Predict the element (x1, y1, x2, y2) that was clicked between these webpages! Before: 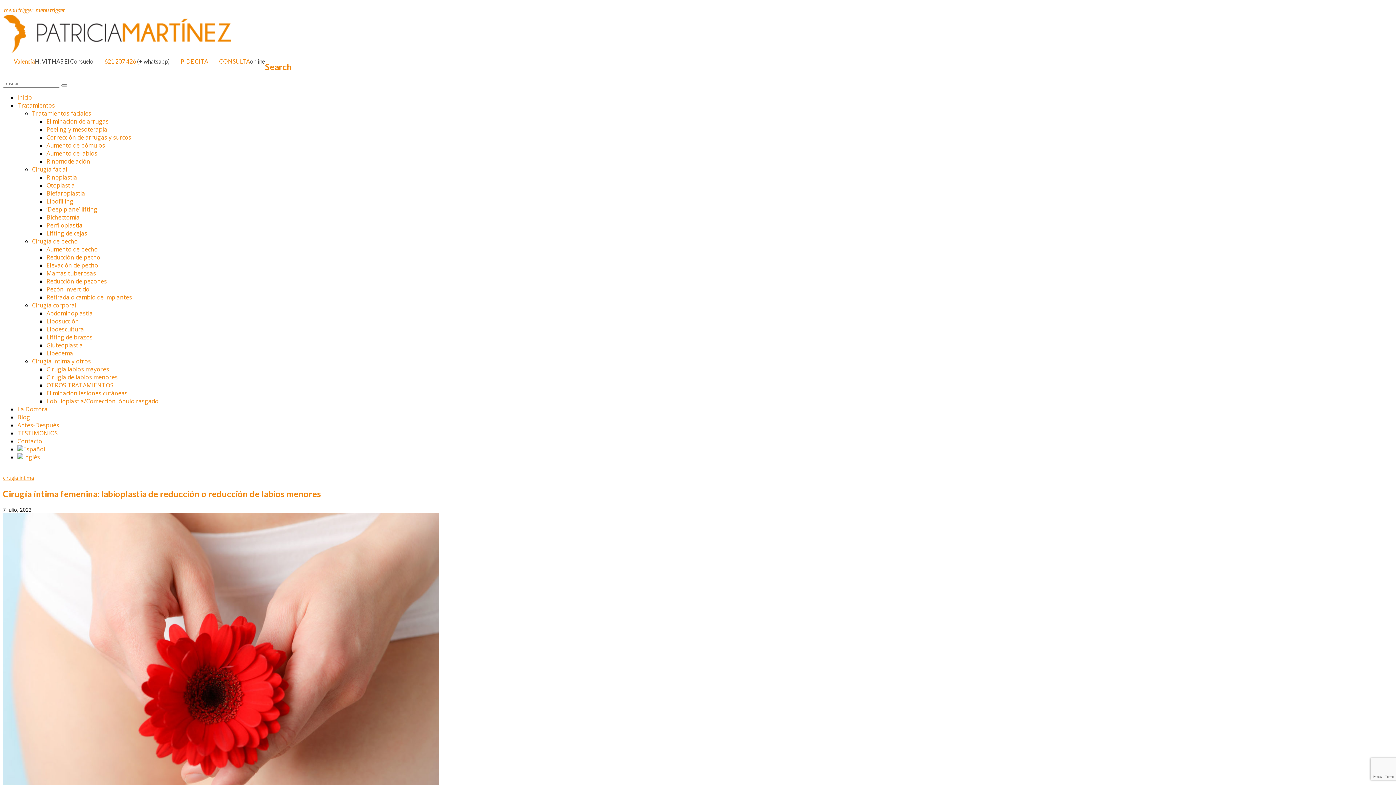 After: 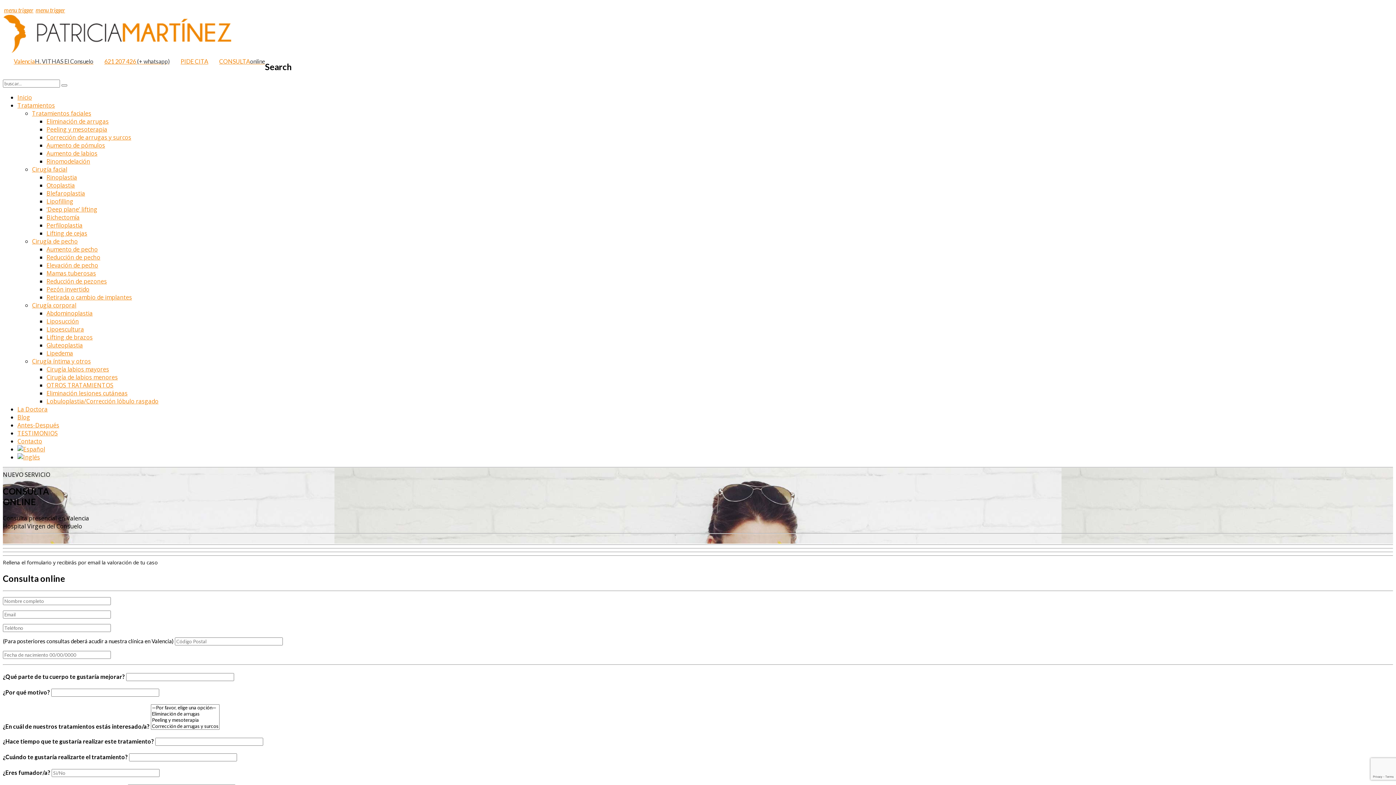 Action: label: CONSULTAonline bbox: (219, 57, 265, 64)